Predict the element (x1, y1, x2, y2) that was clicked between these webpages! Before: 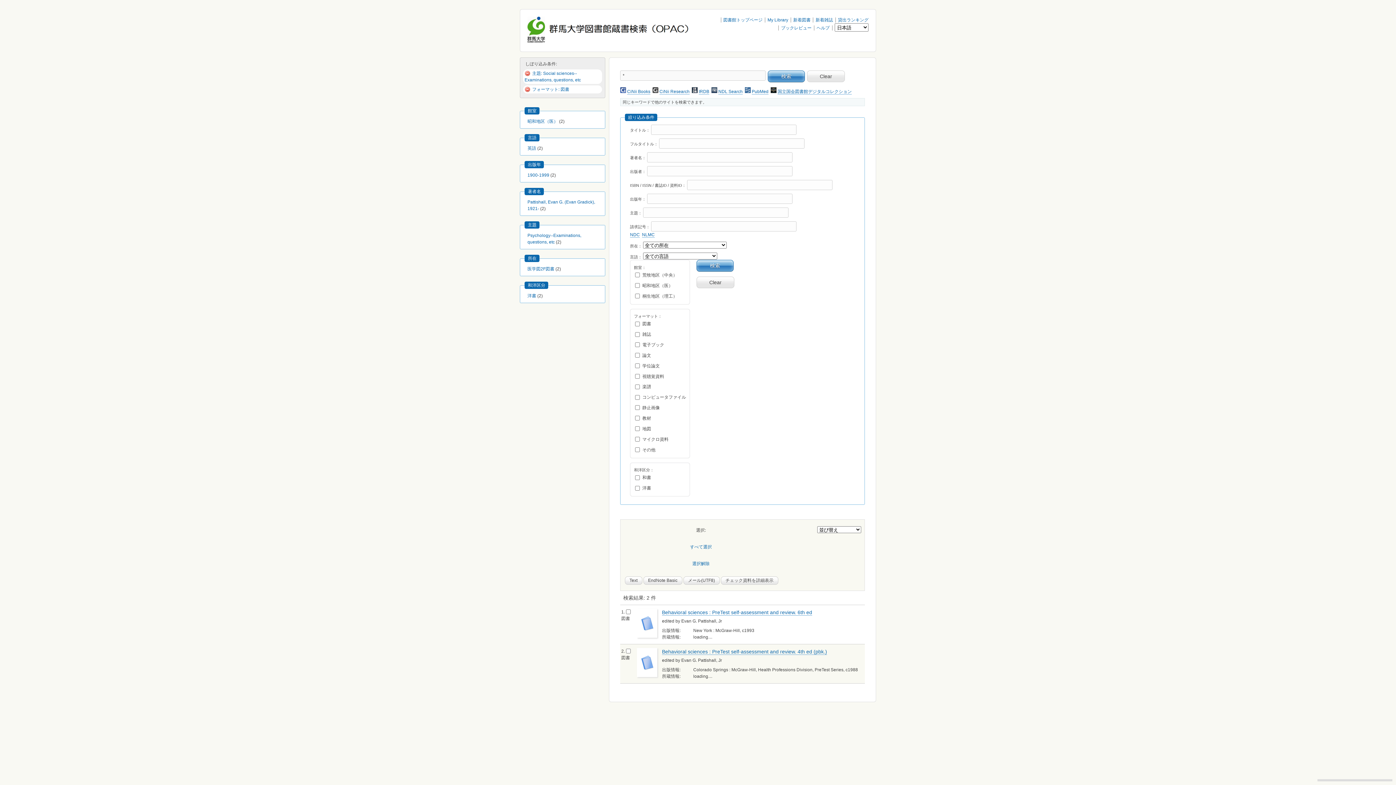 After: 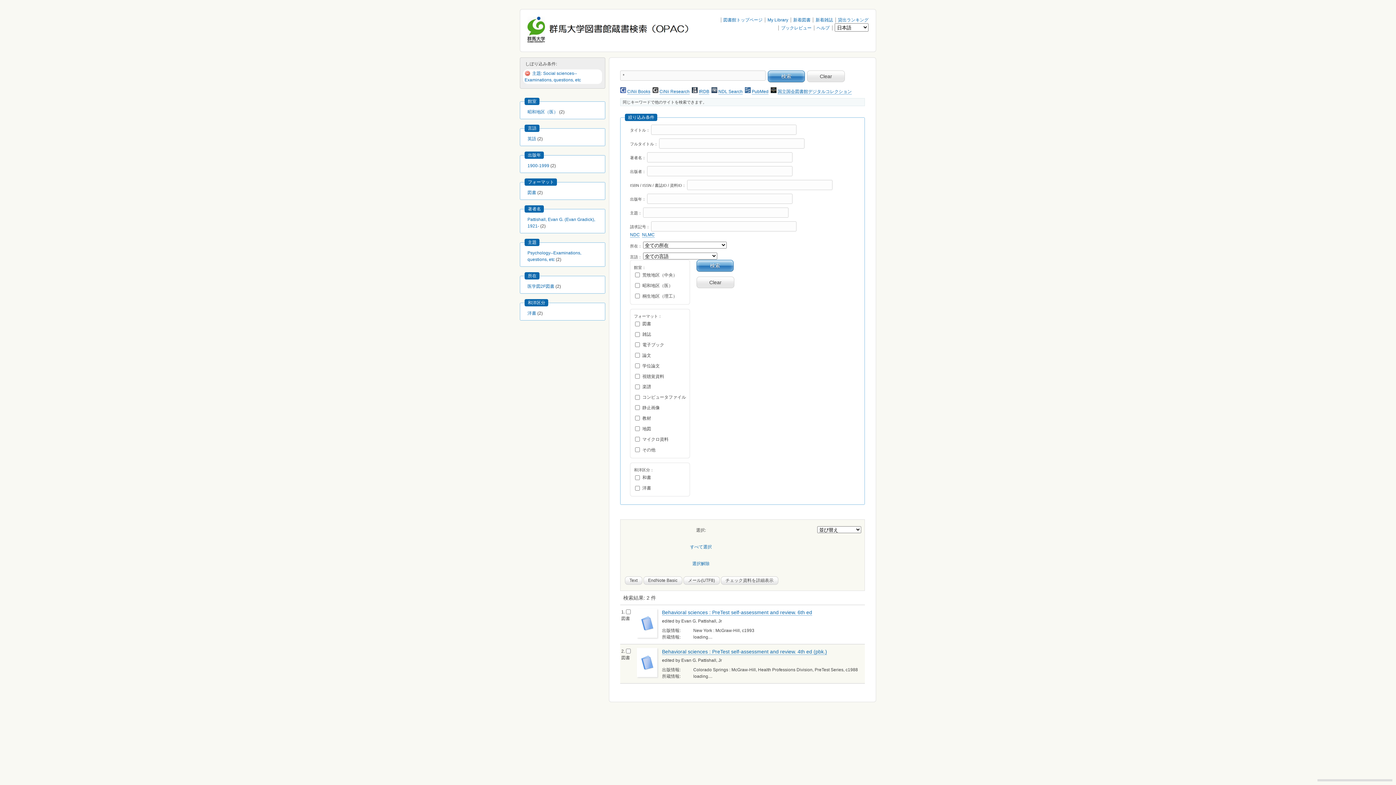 Action: bbox: (524, 87, 532, 92)